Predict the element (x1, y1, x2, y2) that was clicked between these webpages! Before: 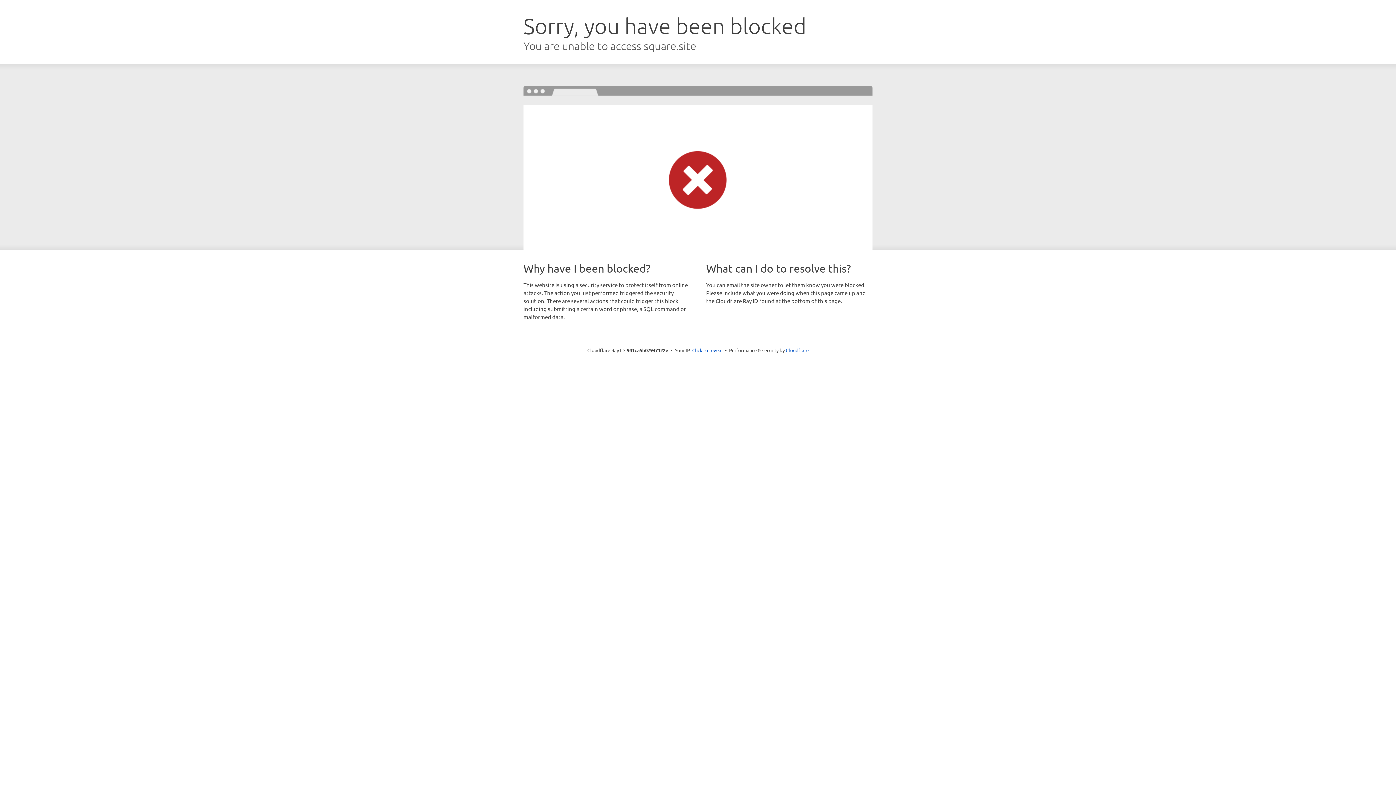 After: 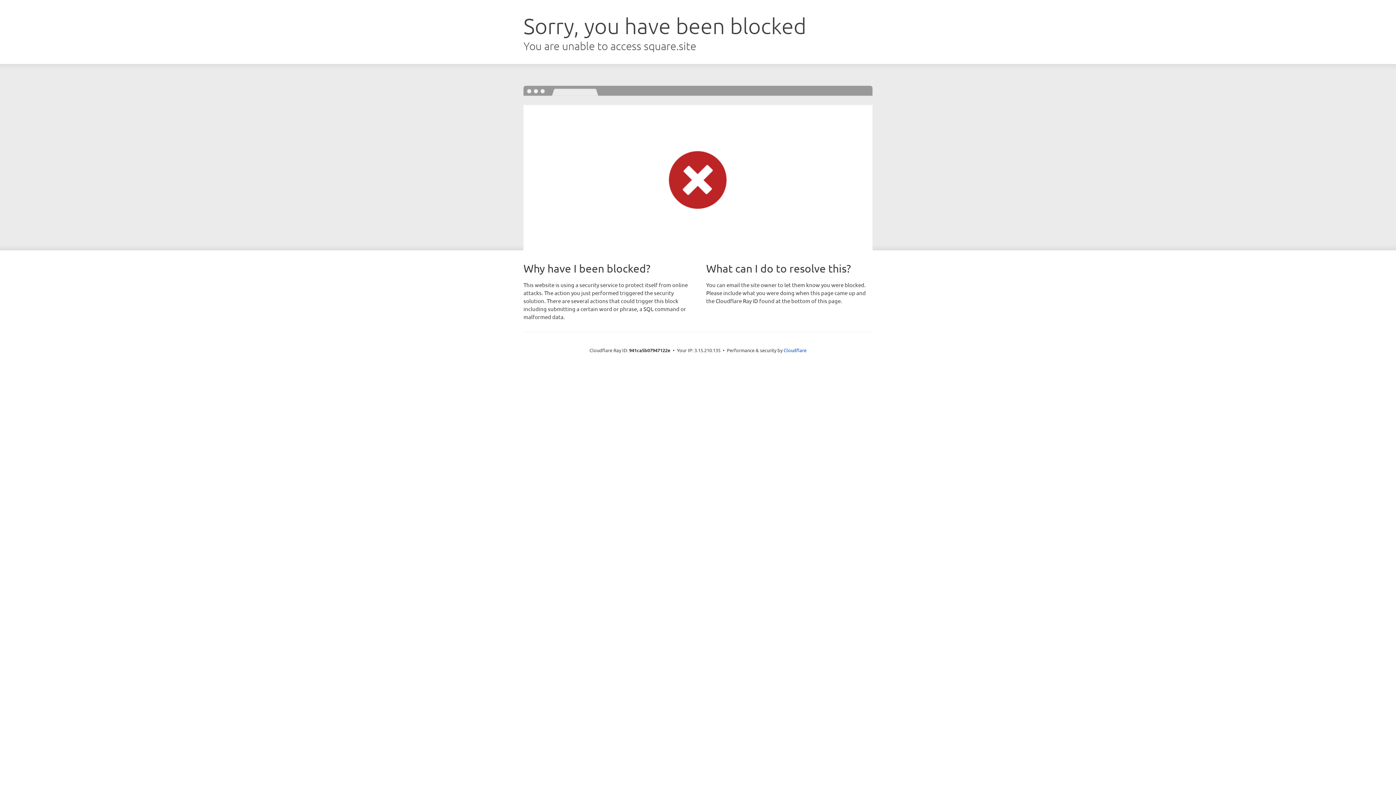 Action: label: Click to reveal bbox: (692, 346, 722, 353)